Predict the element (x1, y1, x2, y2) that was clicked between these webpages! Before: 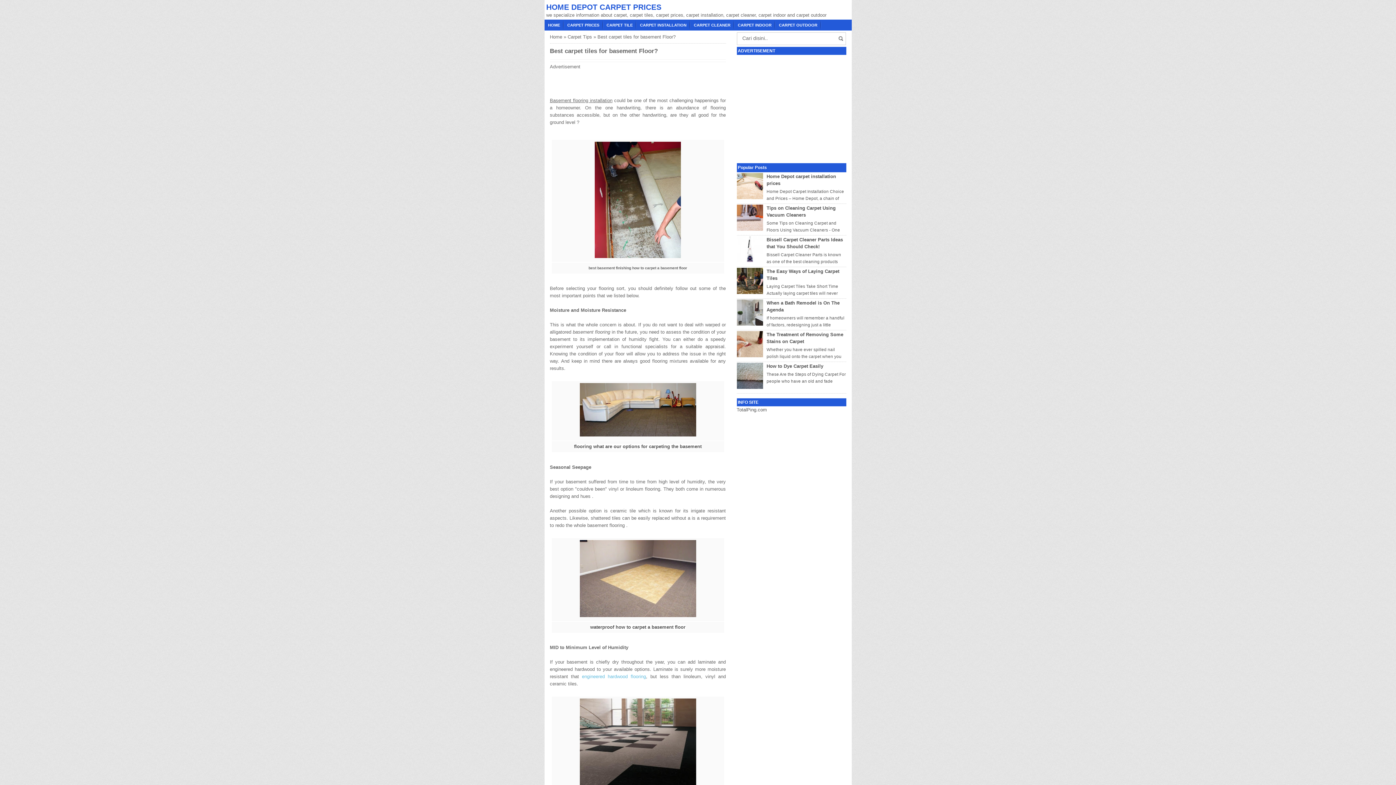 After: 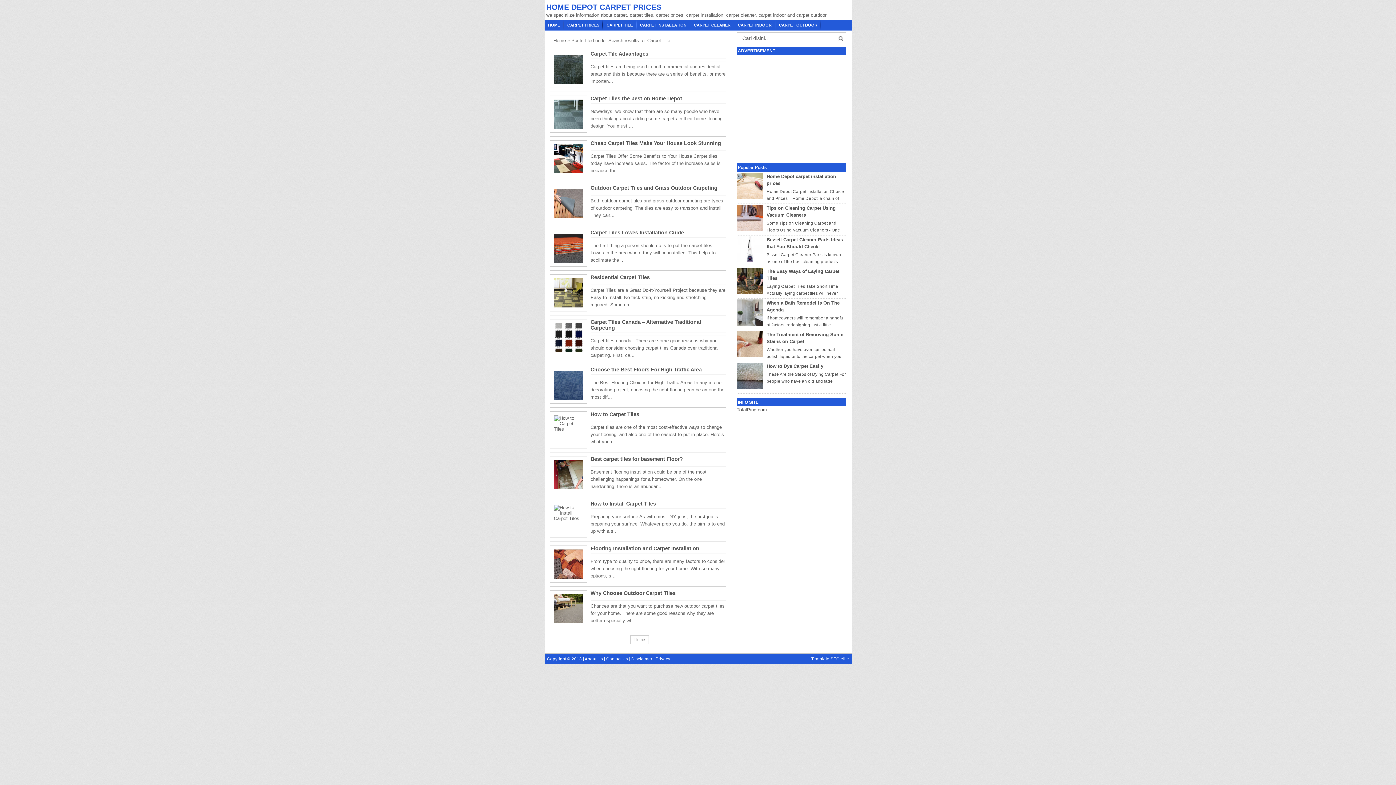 Action: label: CARPET TILE bbox: (603, 19, 636, 30)